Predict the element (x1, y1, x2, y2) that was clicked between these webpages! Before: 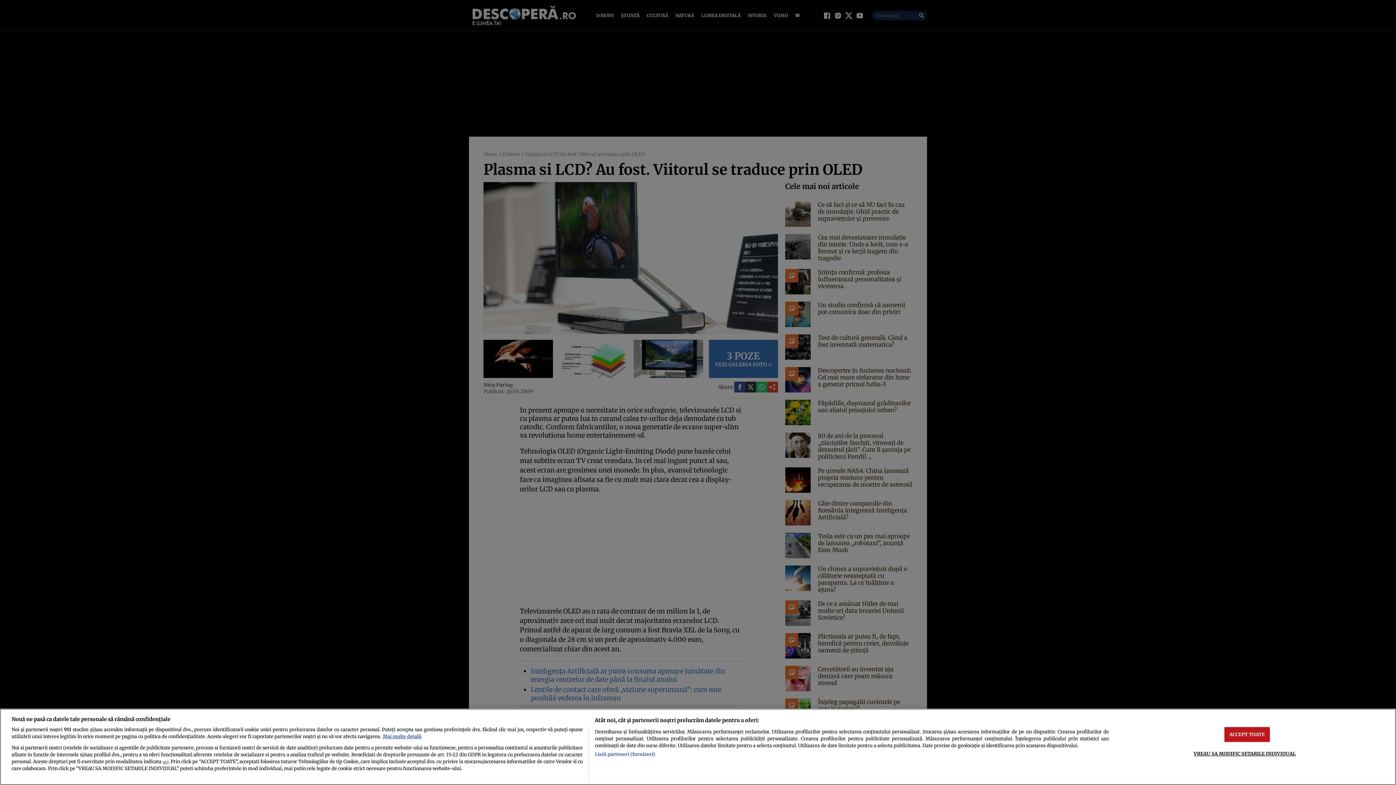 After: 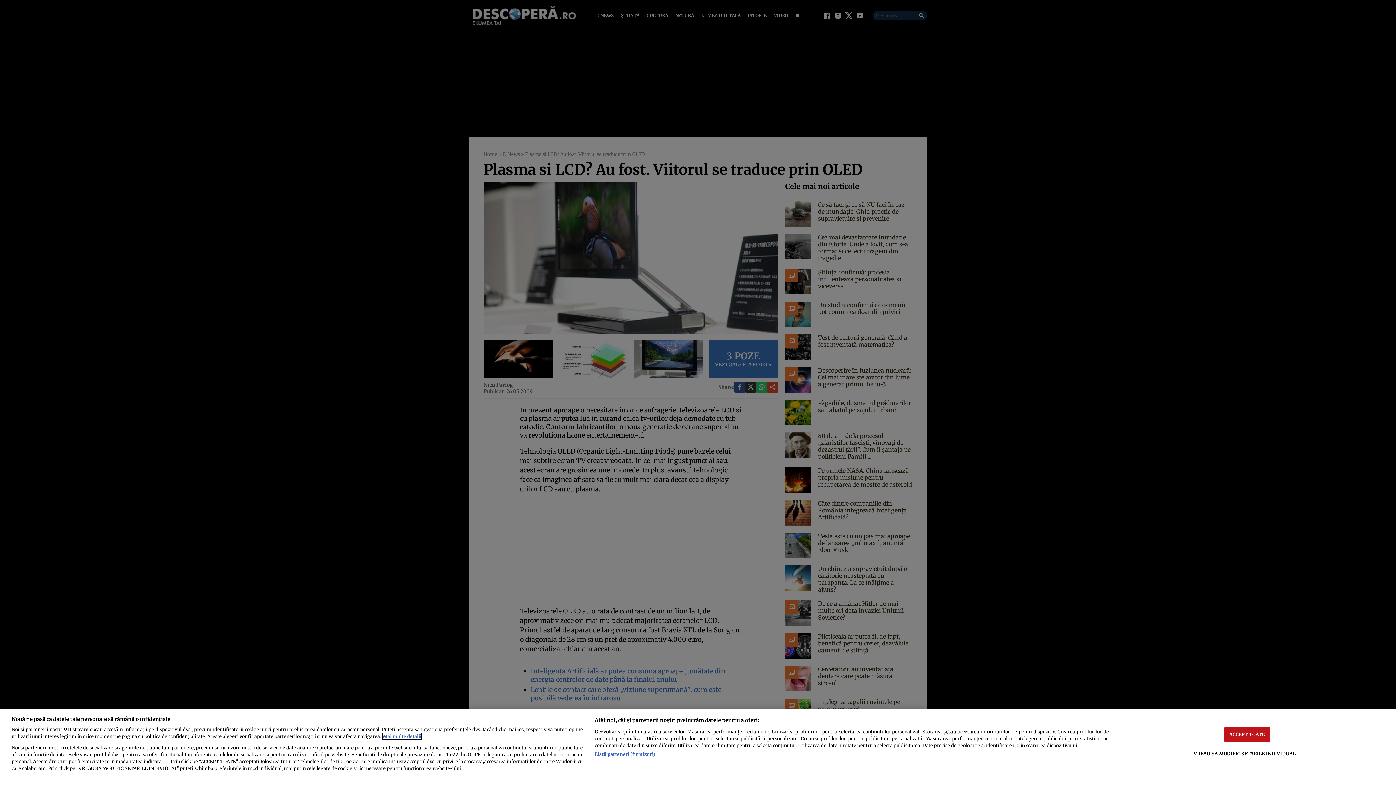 Action: label: Mai multe informații despre confidențialitatea datelor dvs., se deschide într-o fereastră nouă bbox: (382, 733, 421, 739)